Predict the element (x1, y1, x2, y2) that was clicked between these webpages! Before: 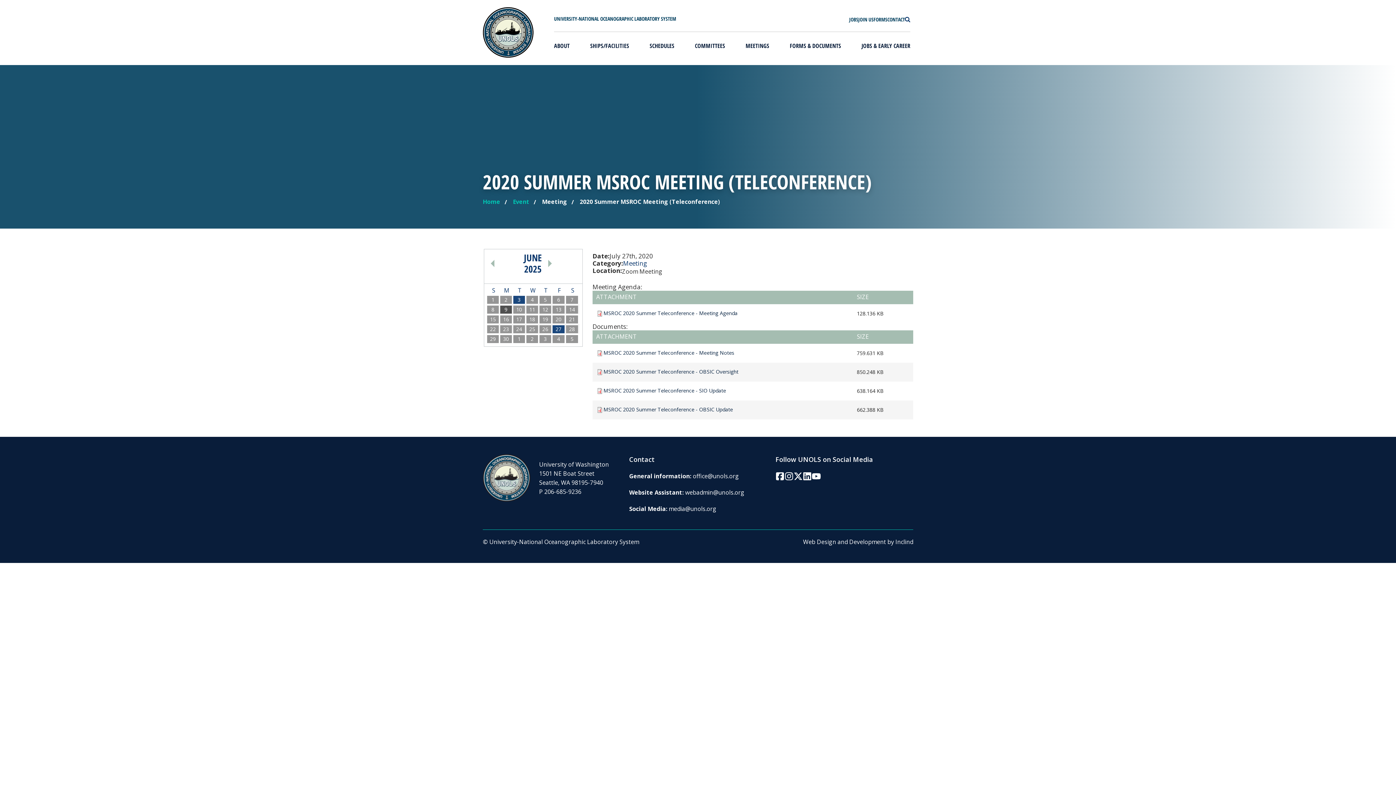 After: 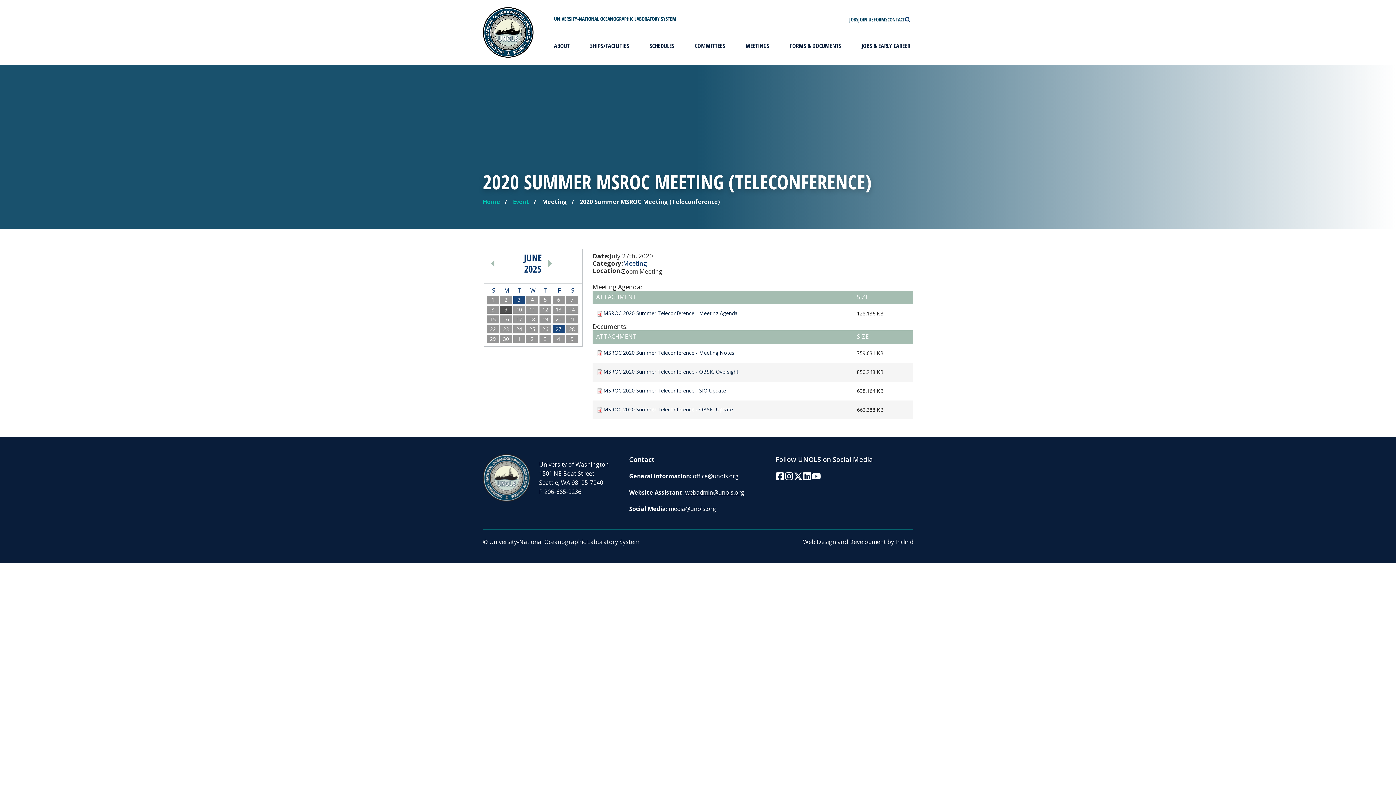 Action: bbox: (685, 487, 744, 498) label: webadmin@unols.org